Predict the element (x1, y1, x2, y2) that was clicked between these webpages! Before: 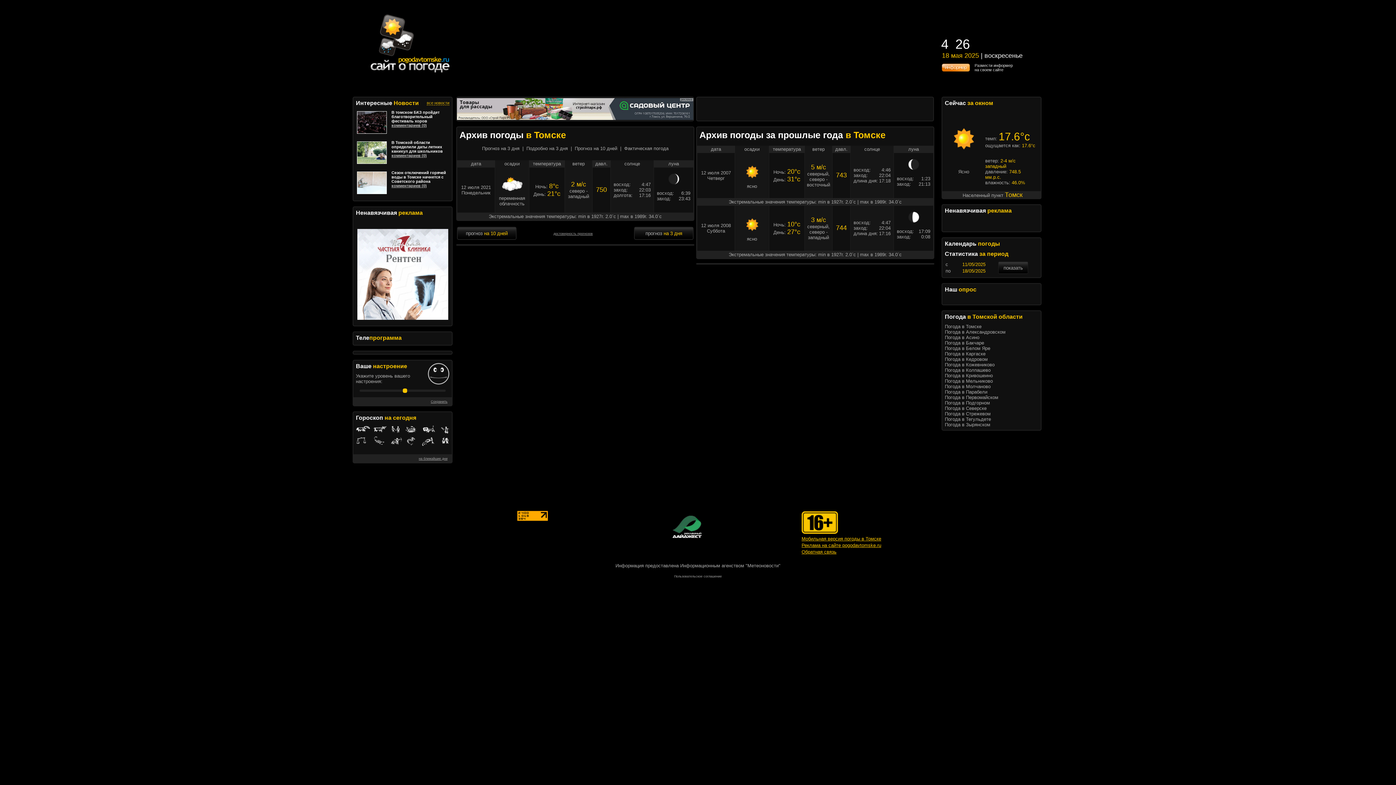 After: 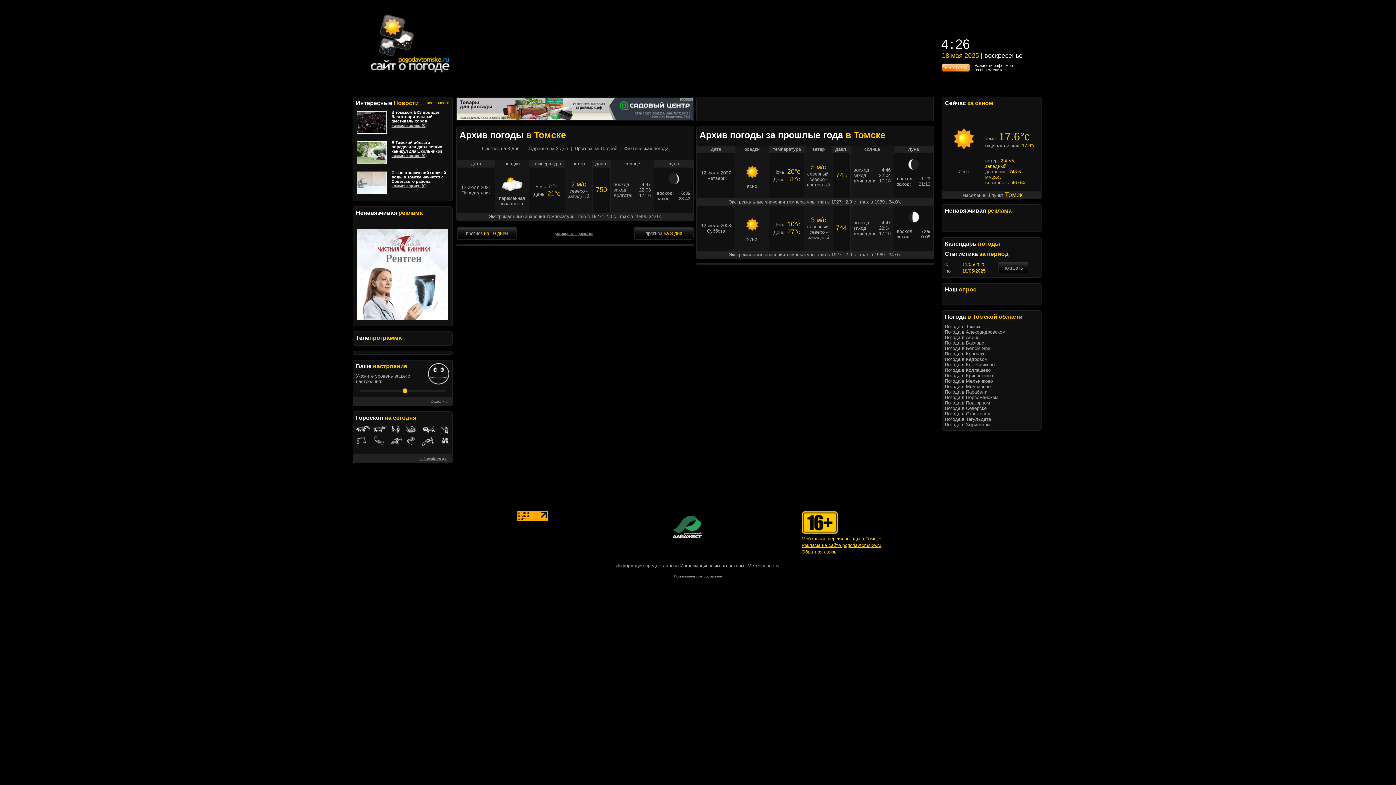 Action: bbox: (457, 115, 693, 121)